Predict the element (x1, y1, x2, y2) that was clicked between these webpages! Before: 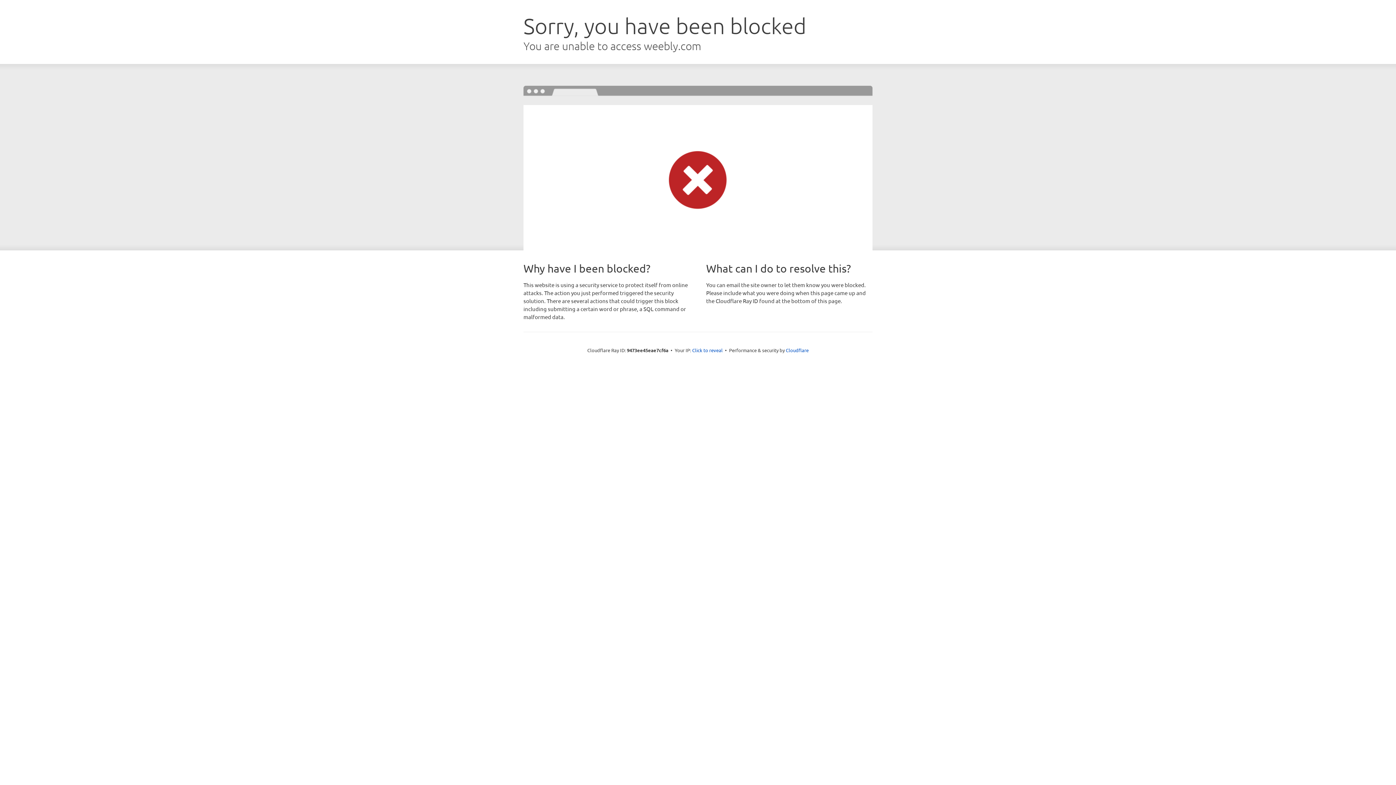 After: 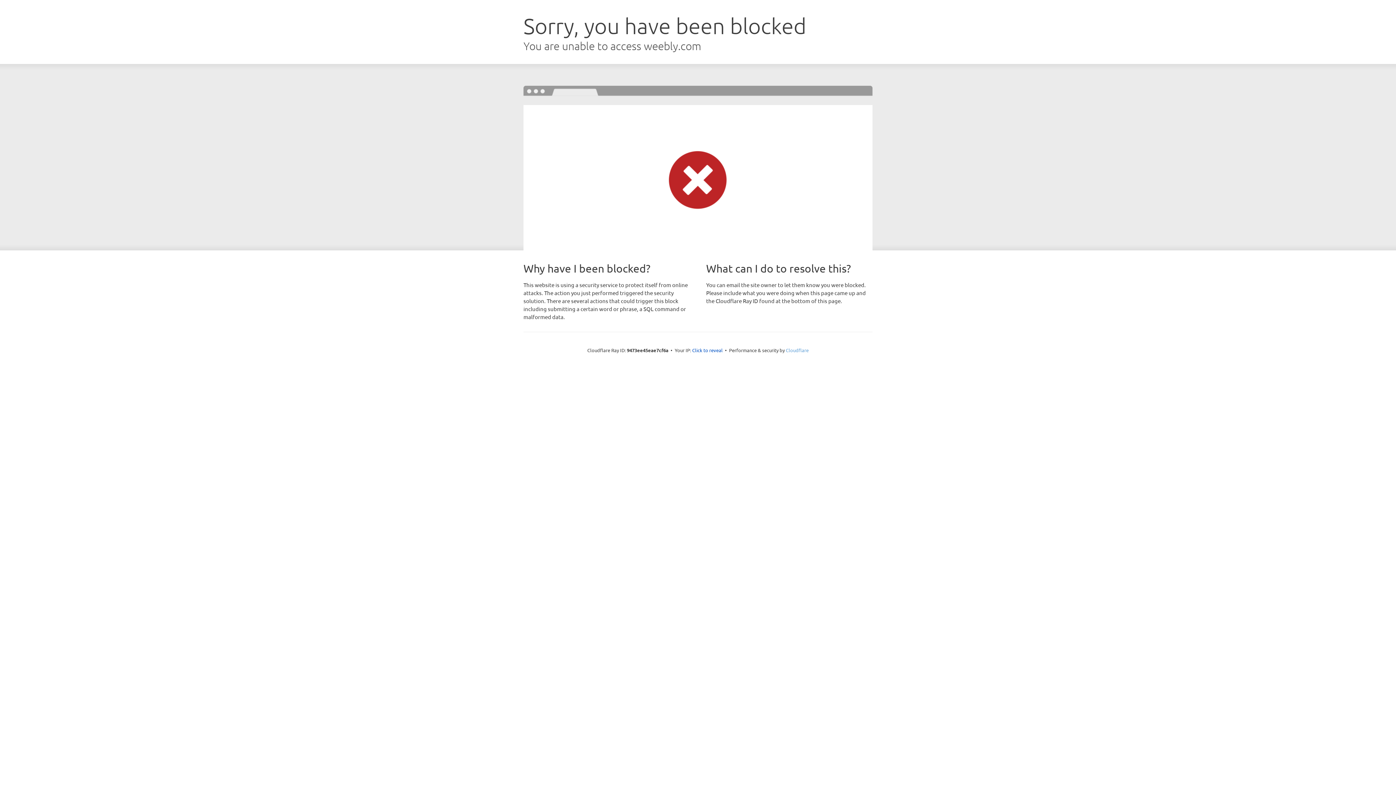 Action: bbox: (786, 347, 808, 353) label: Cloudflare